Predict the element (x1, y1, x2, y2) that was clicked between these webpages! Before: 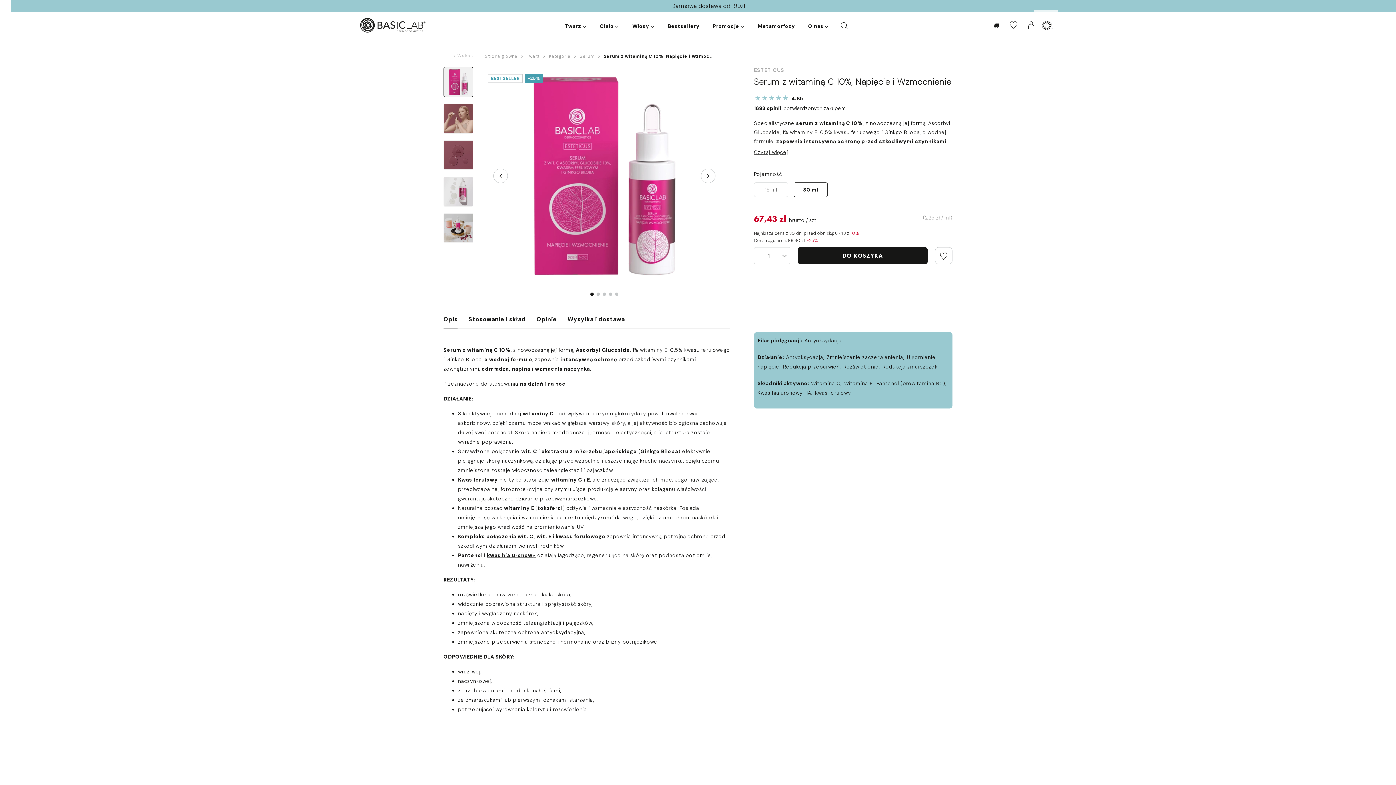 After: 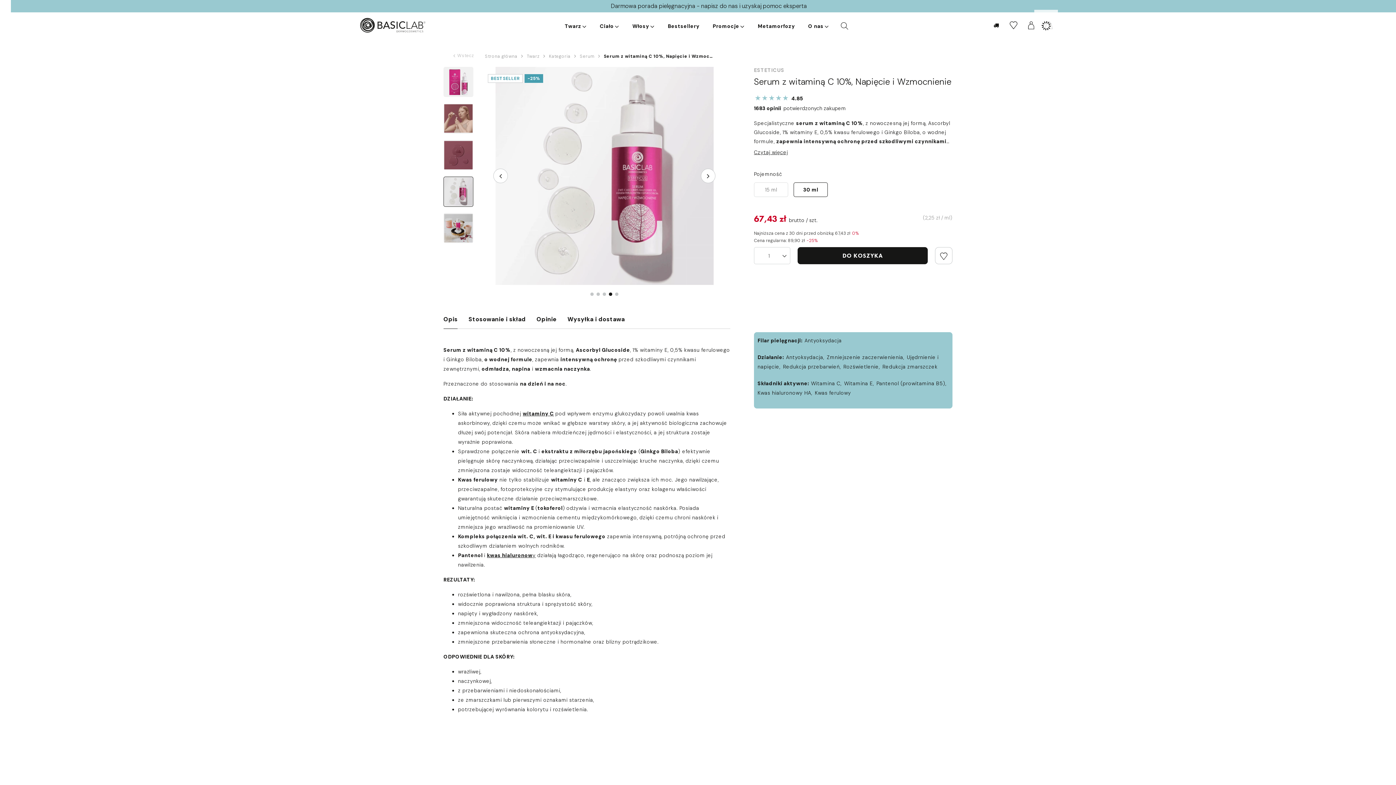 Action: label: 4 of 5 bbox: (609, 292, 612, 296)